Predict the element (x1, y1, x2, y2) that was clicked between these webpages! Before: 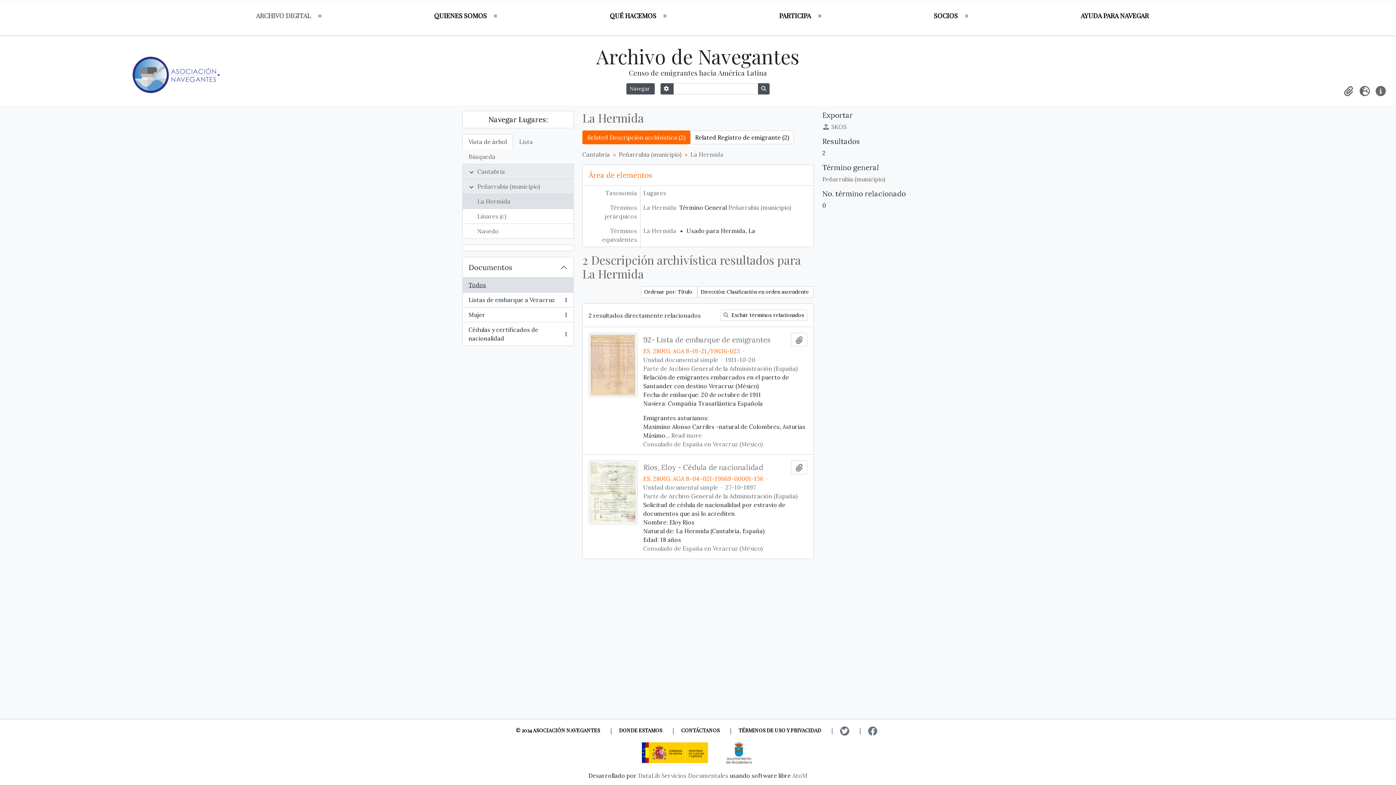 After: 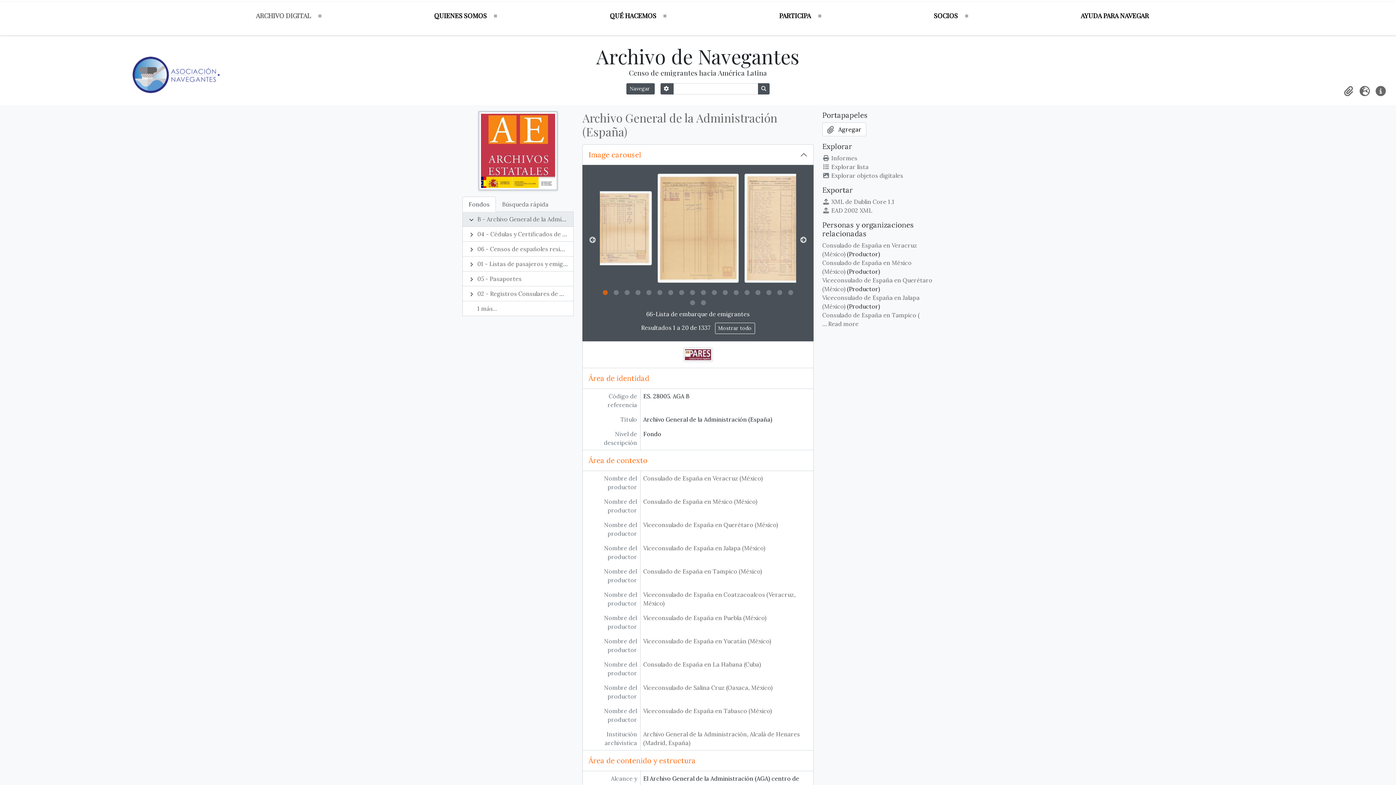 Action: bbox: (668, 492, 798, 500) label: Archivo General de la Administración (España)